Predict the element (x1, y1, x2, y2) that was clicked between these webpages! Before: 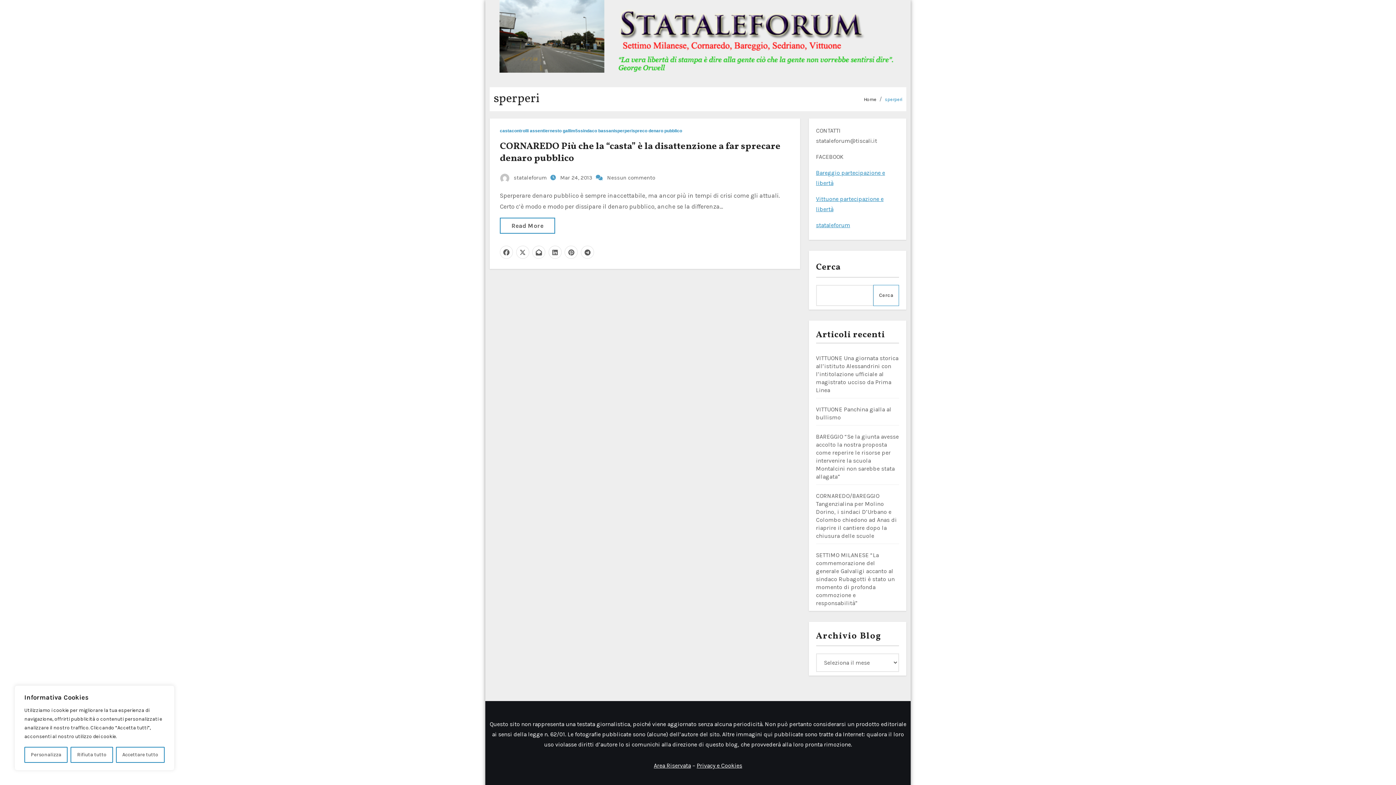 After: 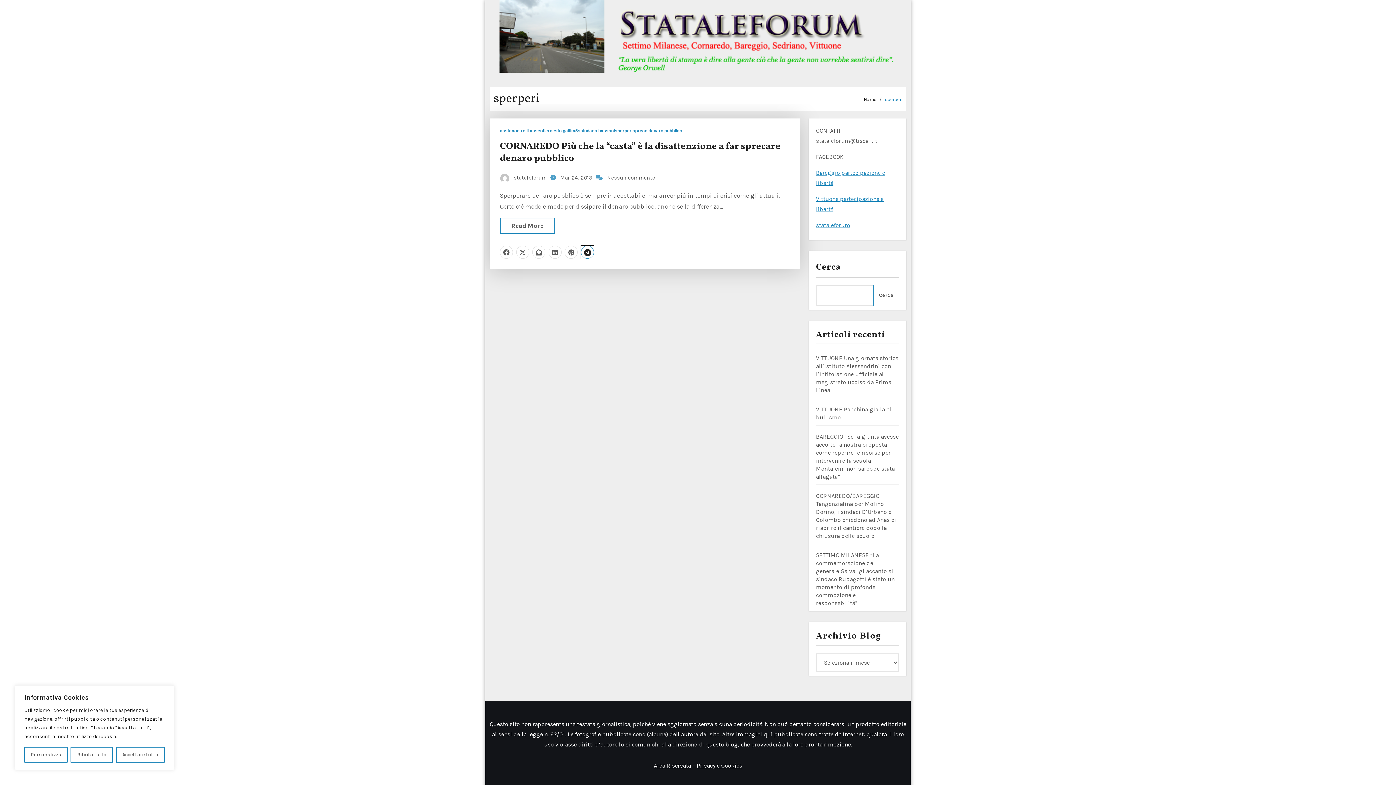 Action: bbox: (581, 245, 594, 258)